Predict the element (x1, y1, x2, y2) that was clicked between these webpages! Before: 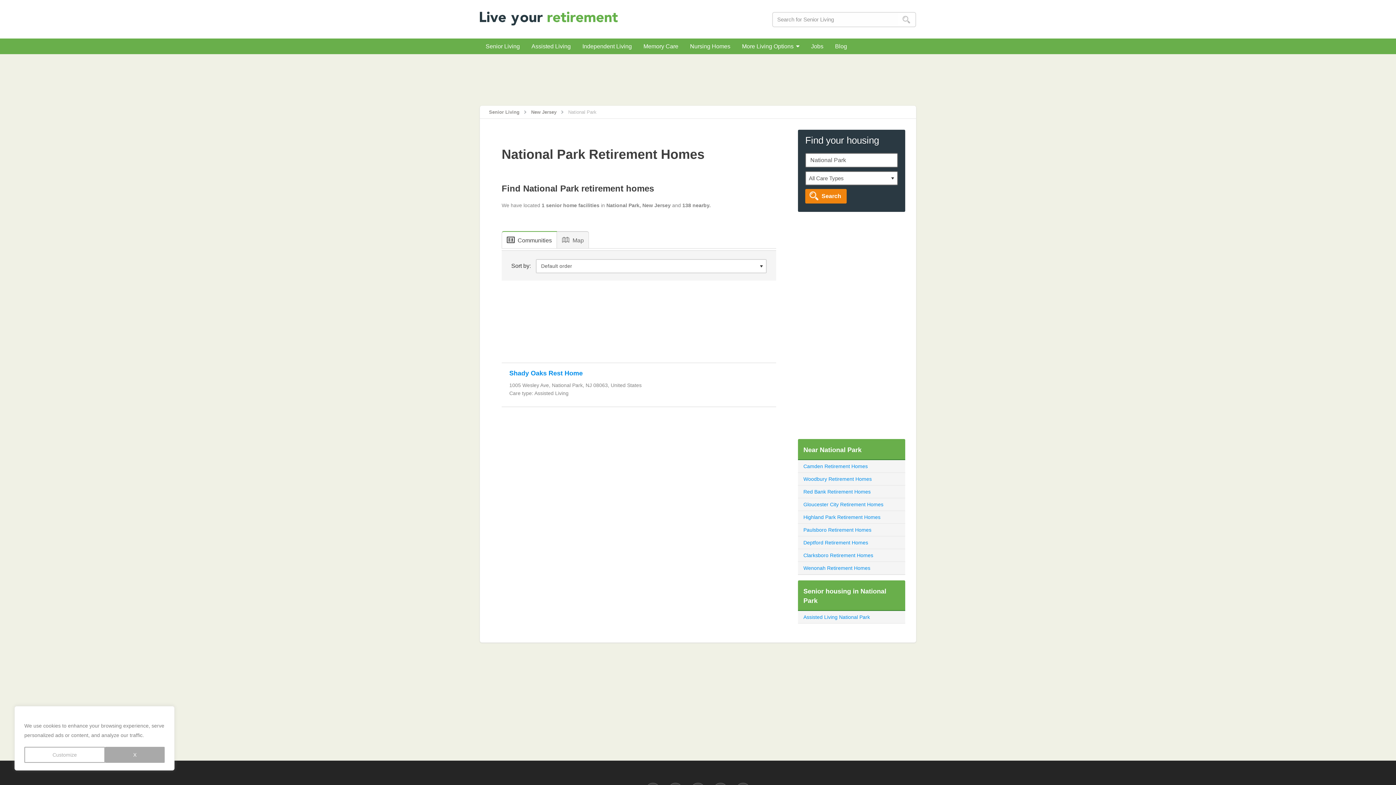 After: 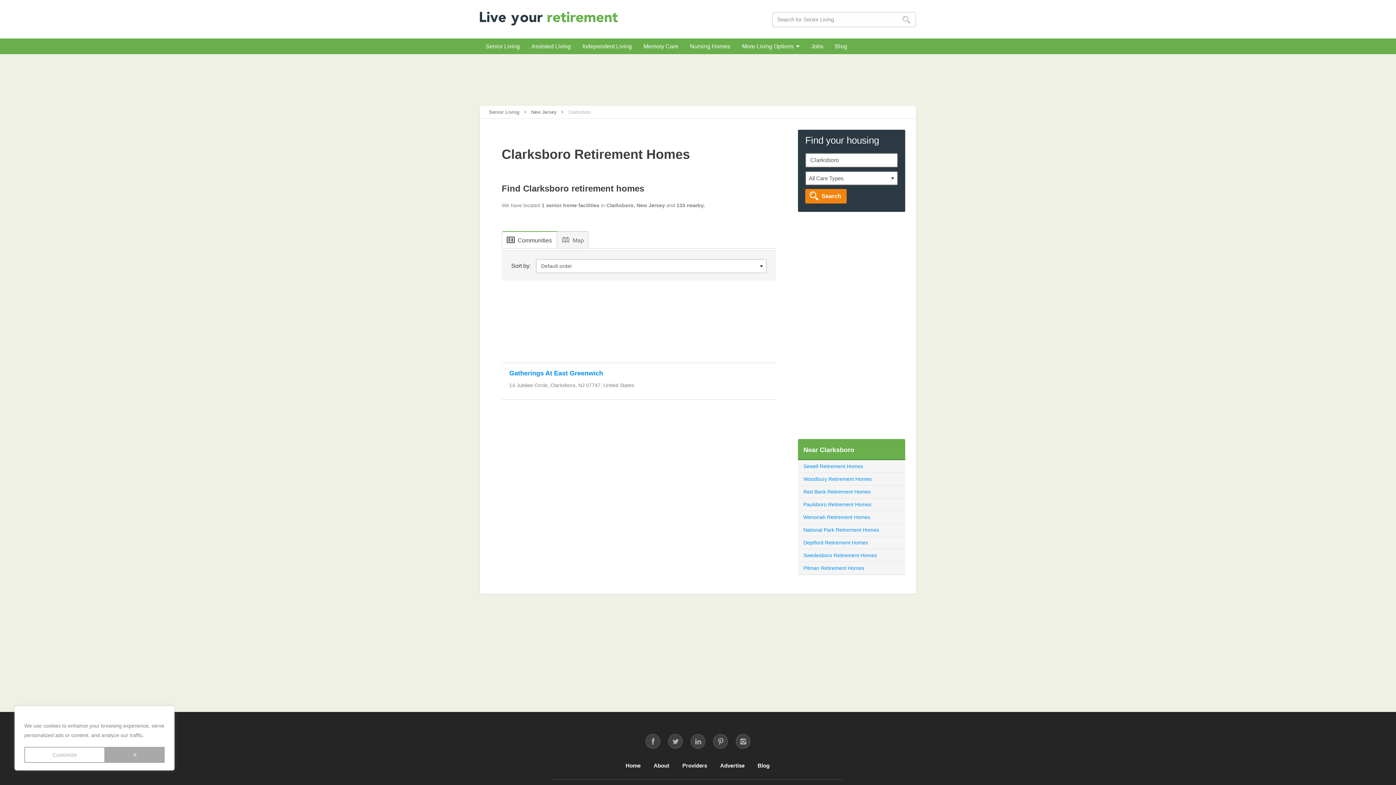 Action: bbox: (798, 549, 905, 561) label: Clarksboro Retirement Homes